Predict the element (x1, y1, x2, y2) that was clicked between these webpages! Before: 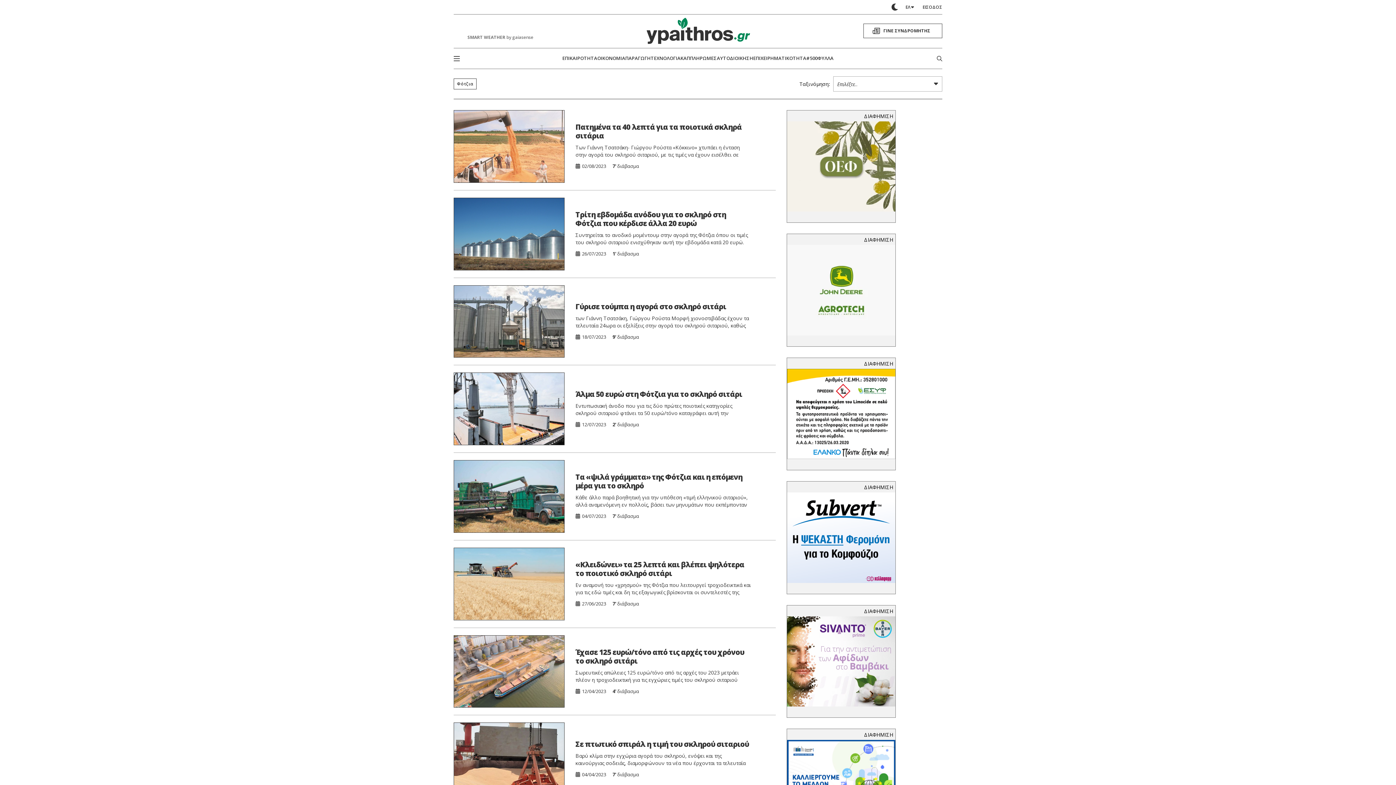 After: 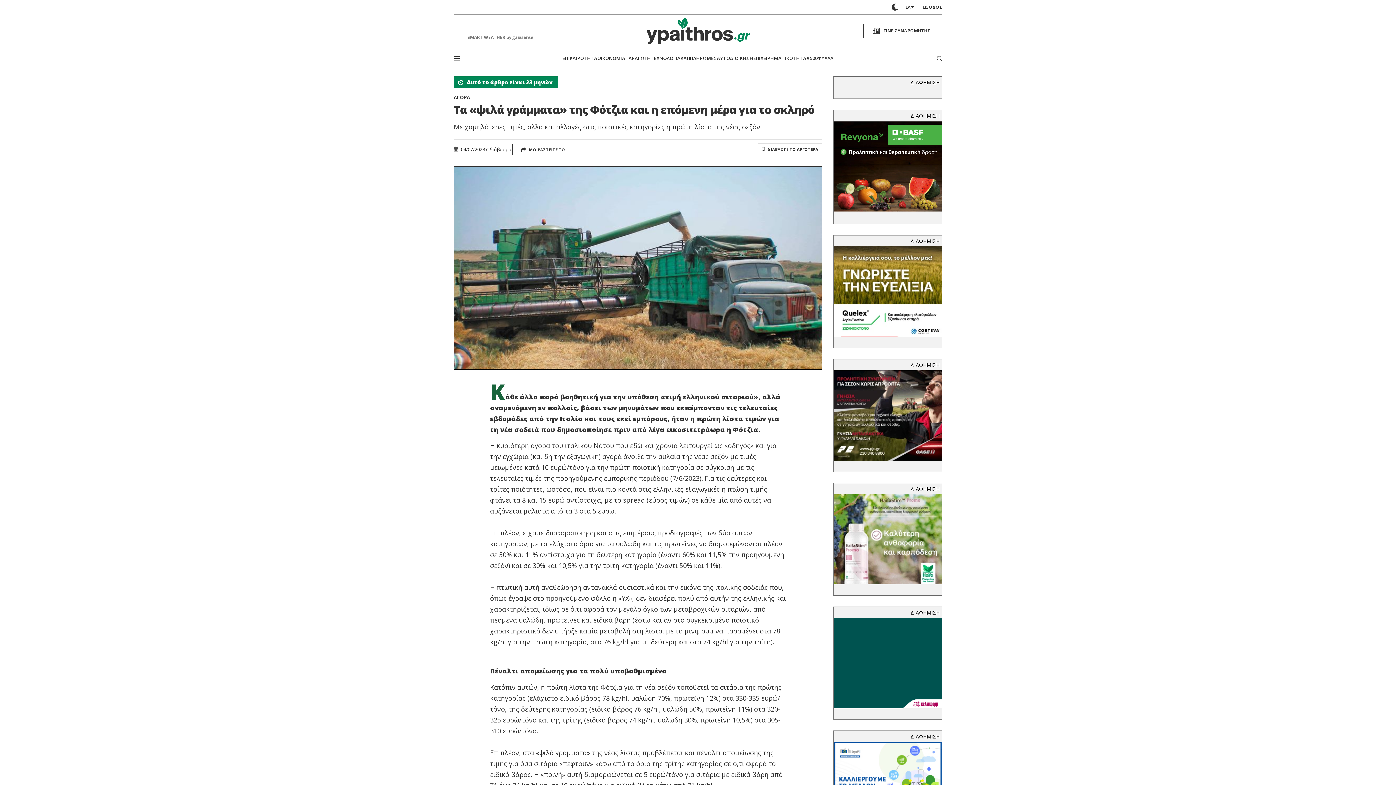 Action: bbox: (453, 460, 564, 533)